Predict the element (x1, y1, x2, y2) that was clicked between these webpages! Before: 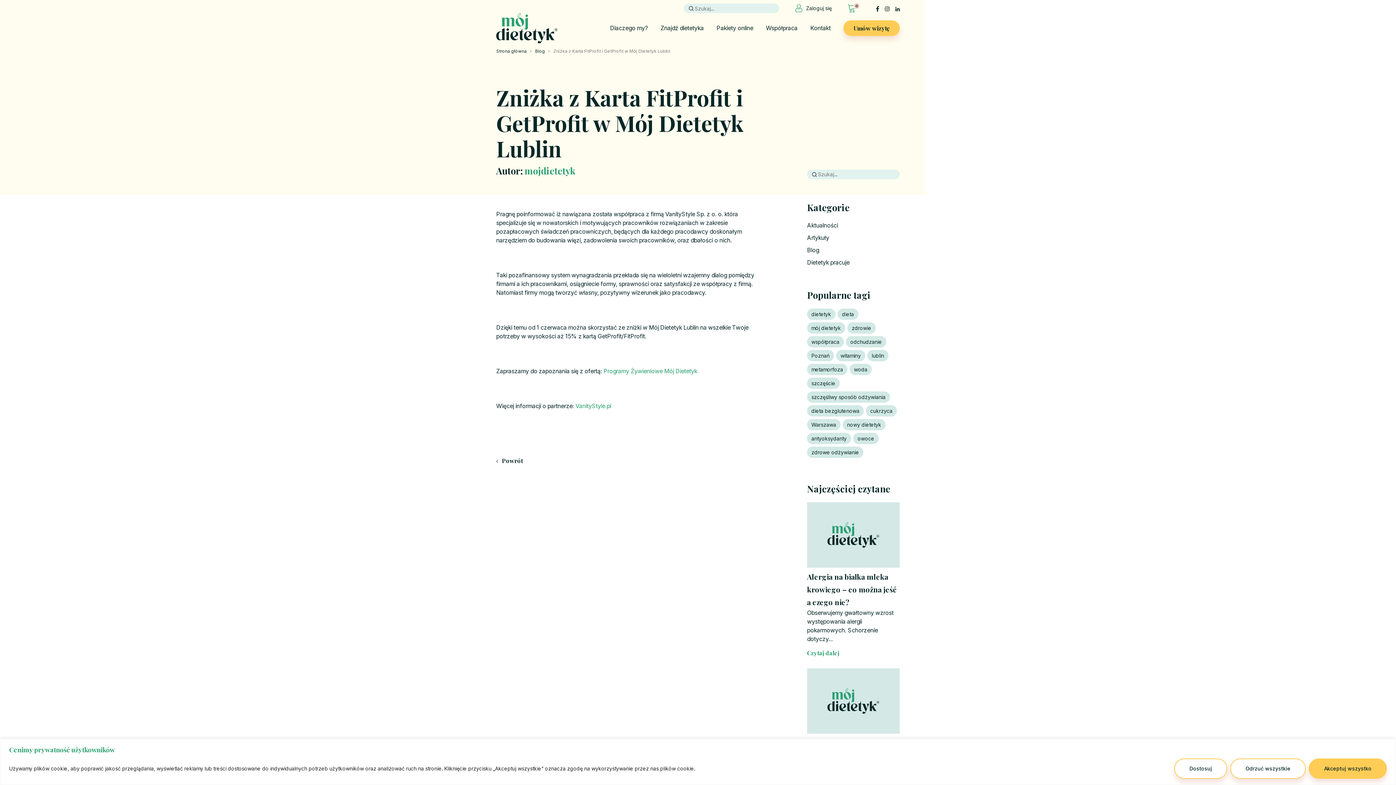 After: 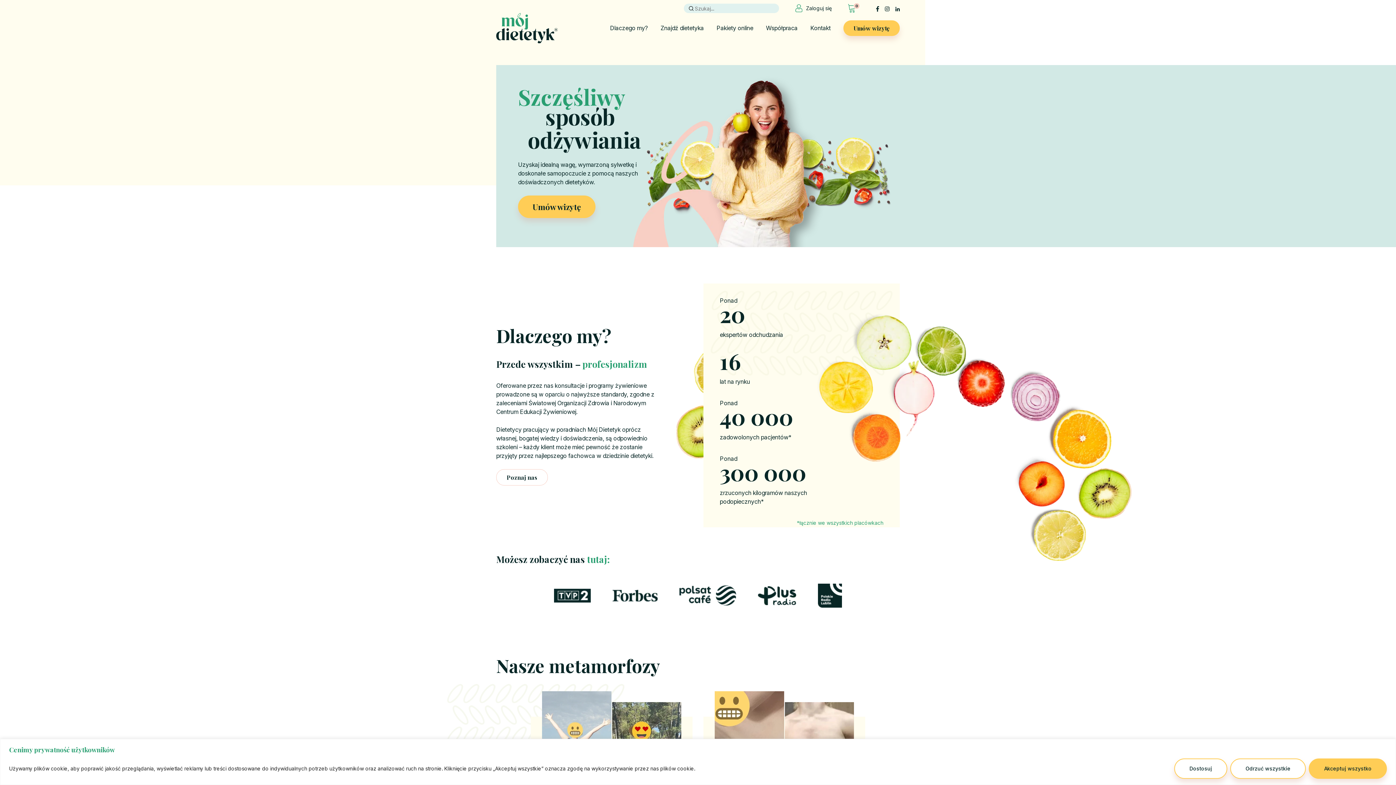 Action: bbox: (496, 13, 557, 43)